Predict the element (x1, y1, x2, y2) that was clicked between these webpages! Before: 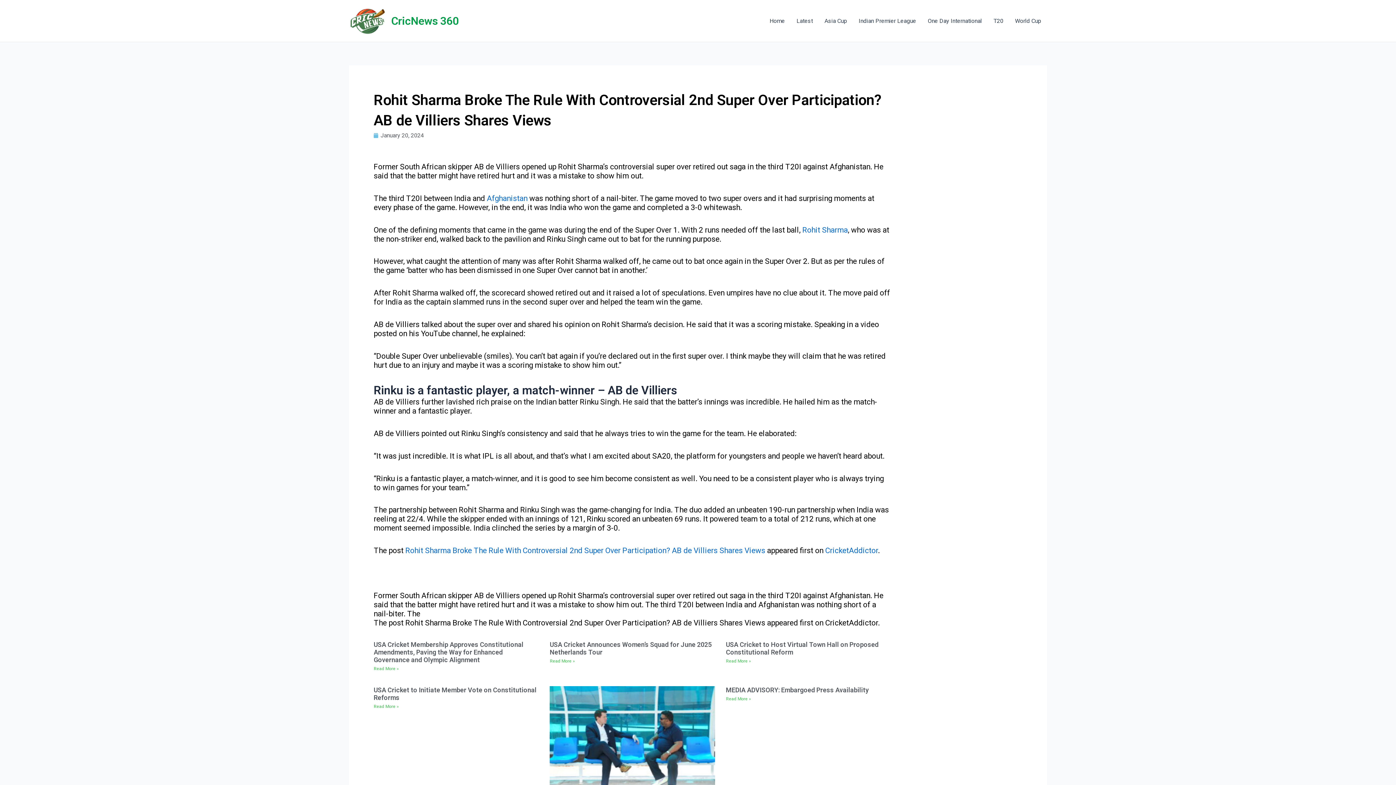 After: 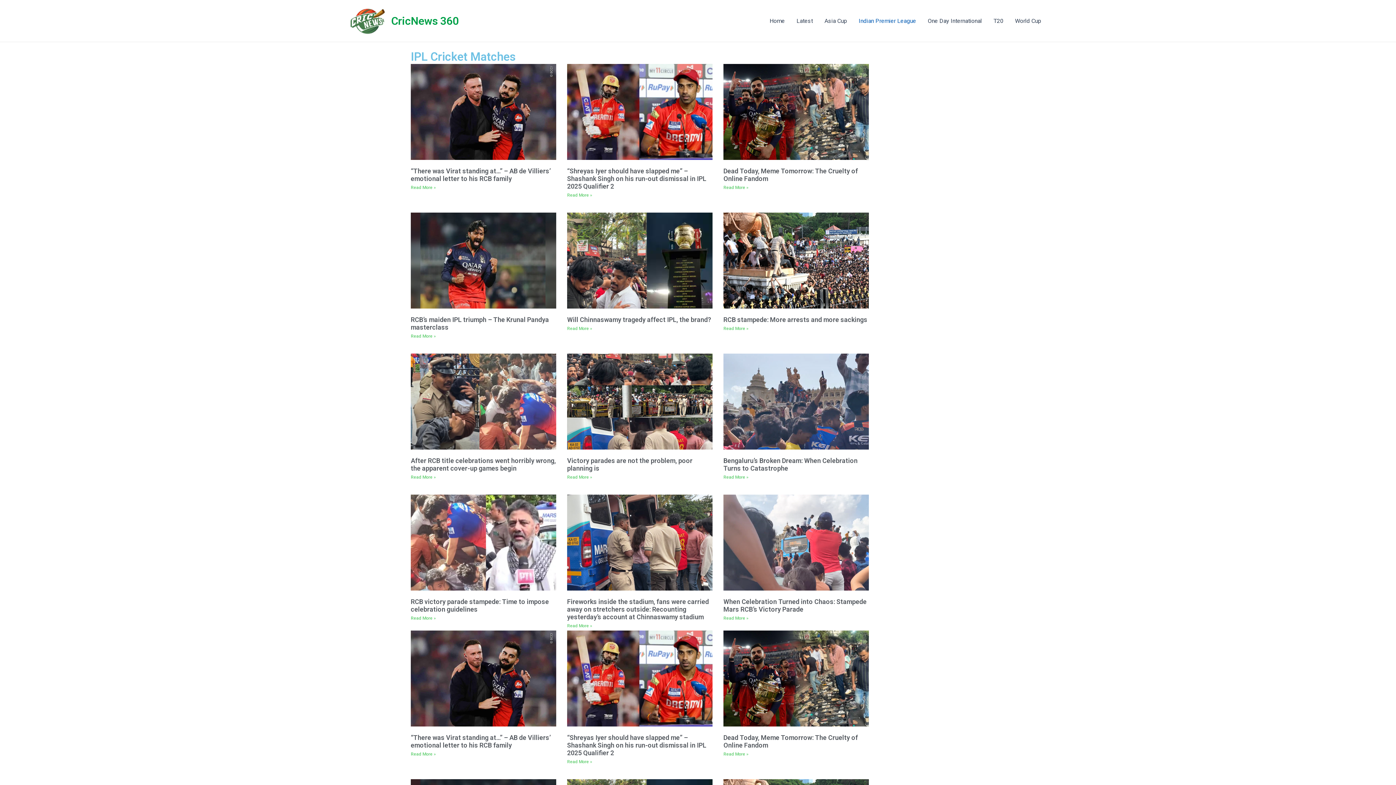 Action: bbox: (853, 6, 922, 35) label: Indian Premier League